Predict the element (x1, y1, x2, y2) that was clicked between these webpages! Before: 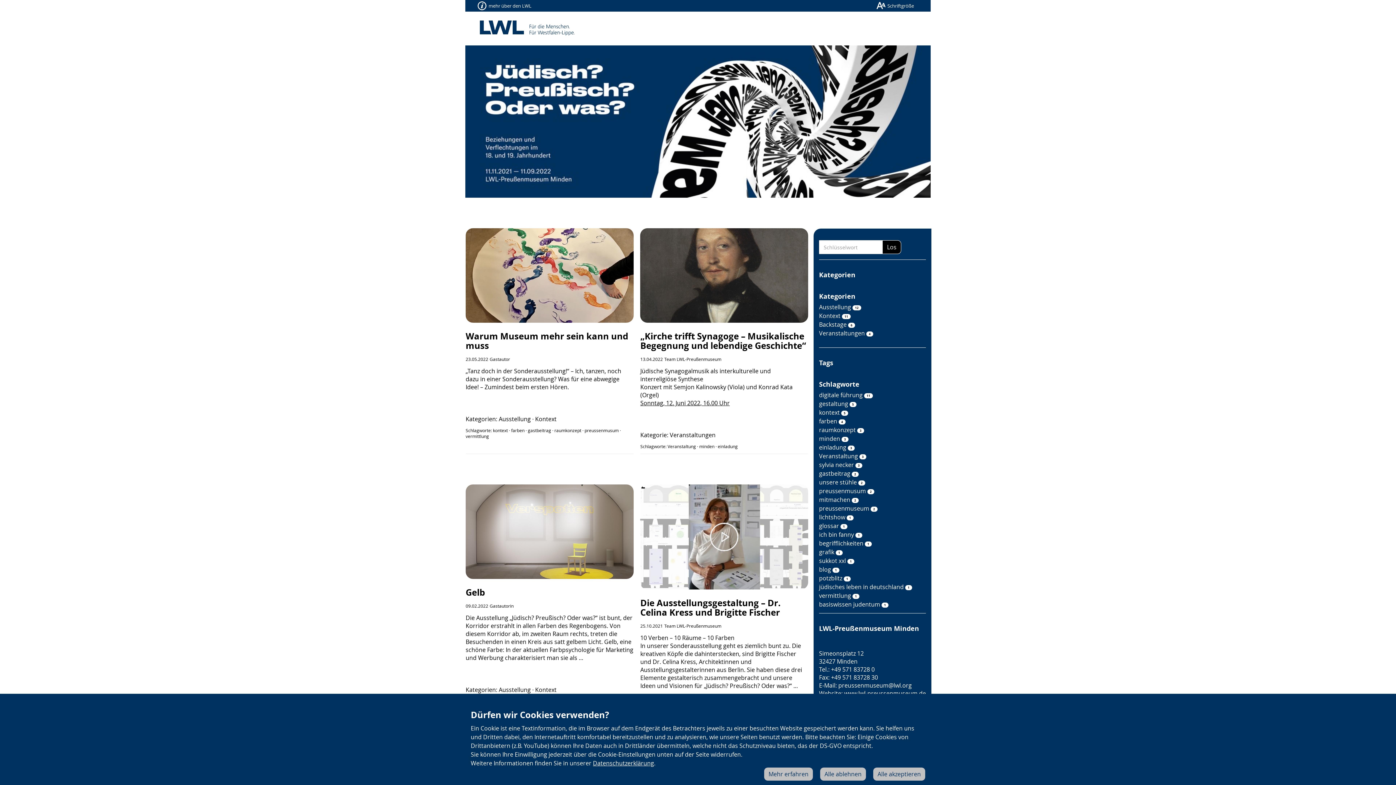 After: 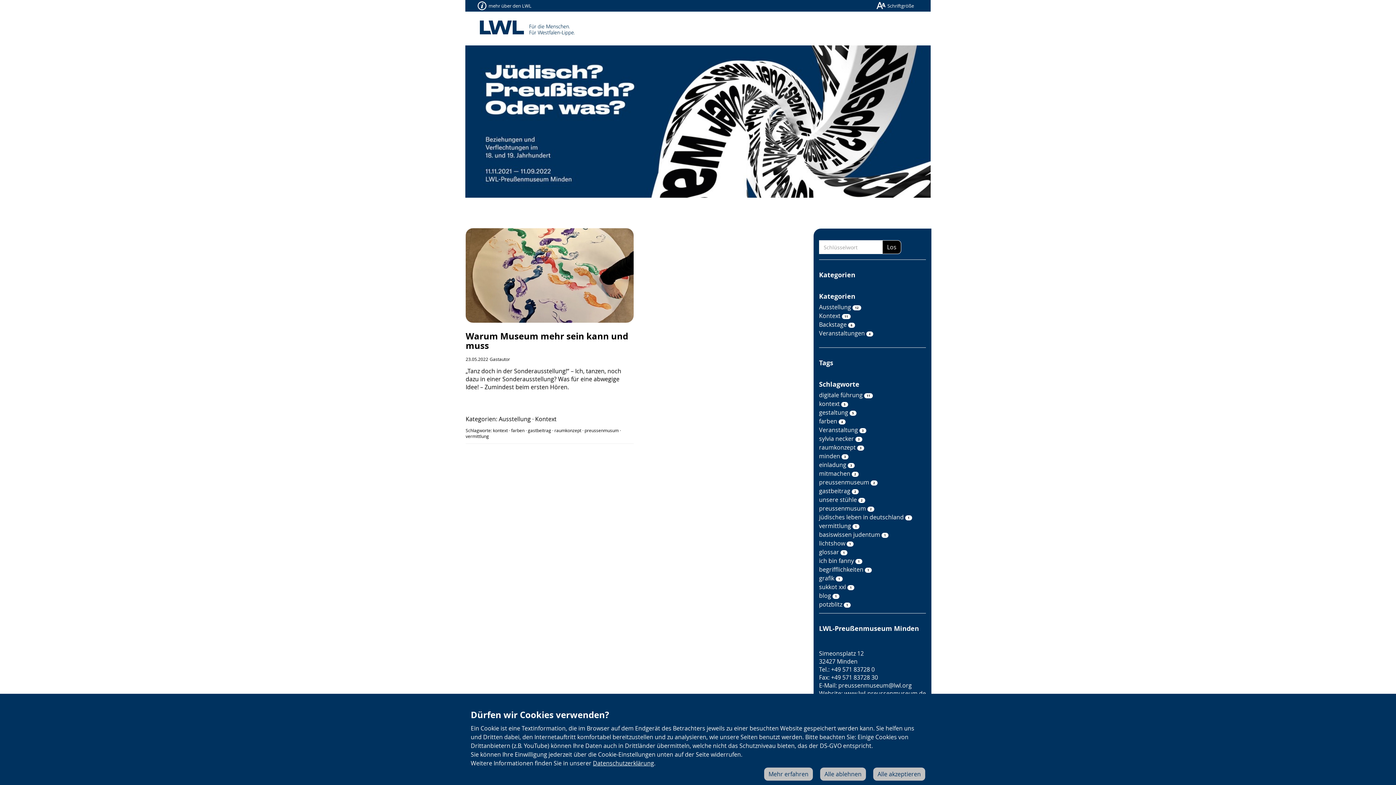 Action: label: vermittlung bbox: (465, 433, 489, 439)